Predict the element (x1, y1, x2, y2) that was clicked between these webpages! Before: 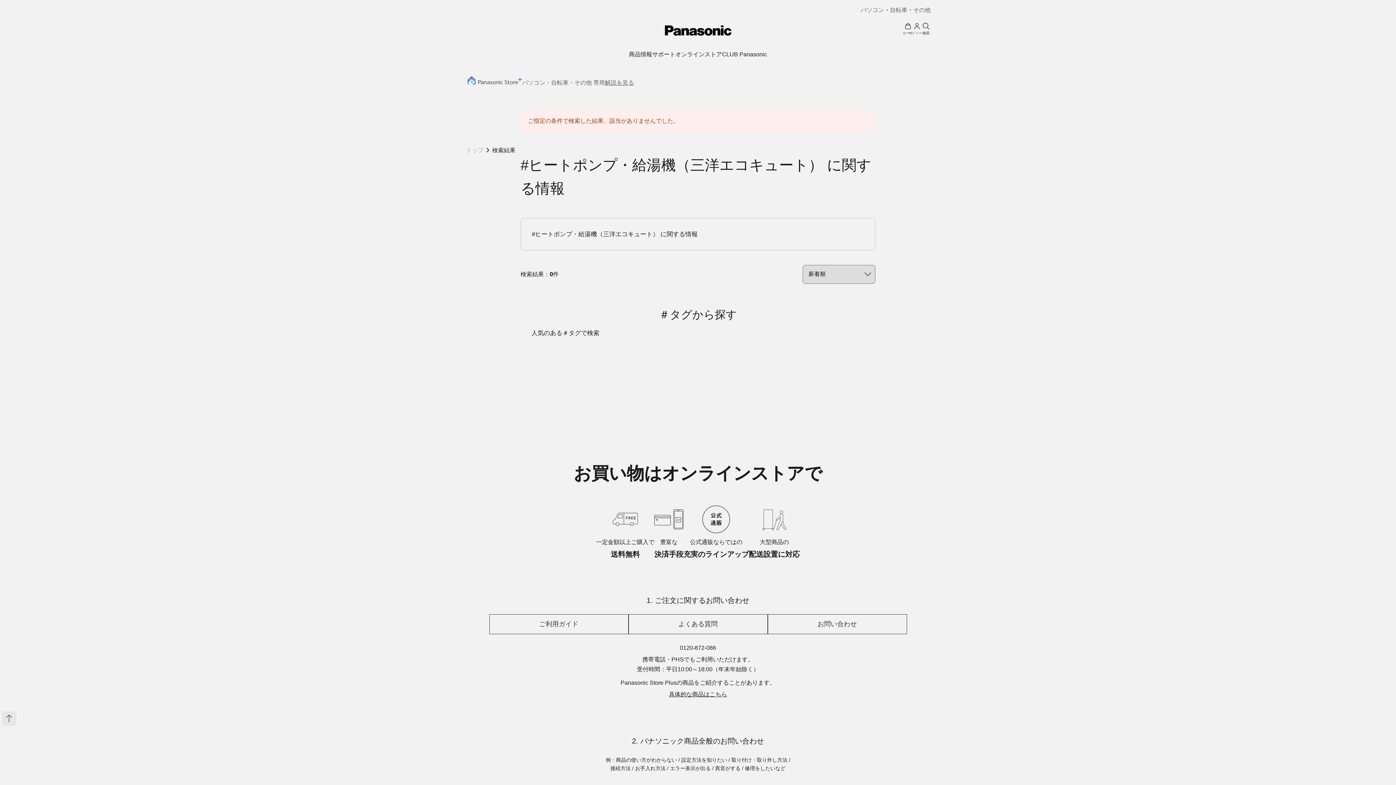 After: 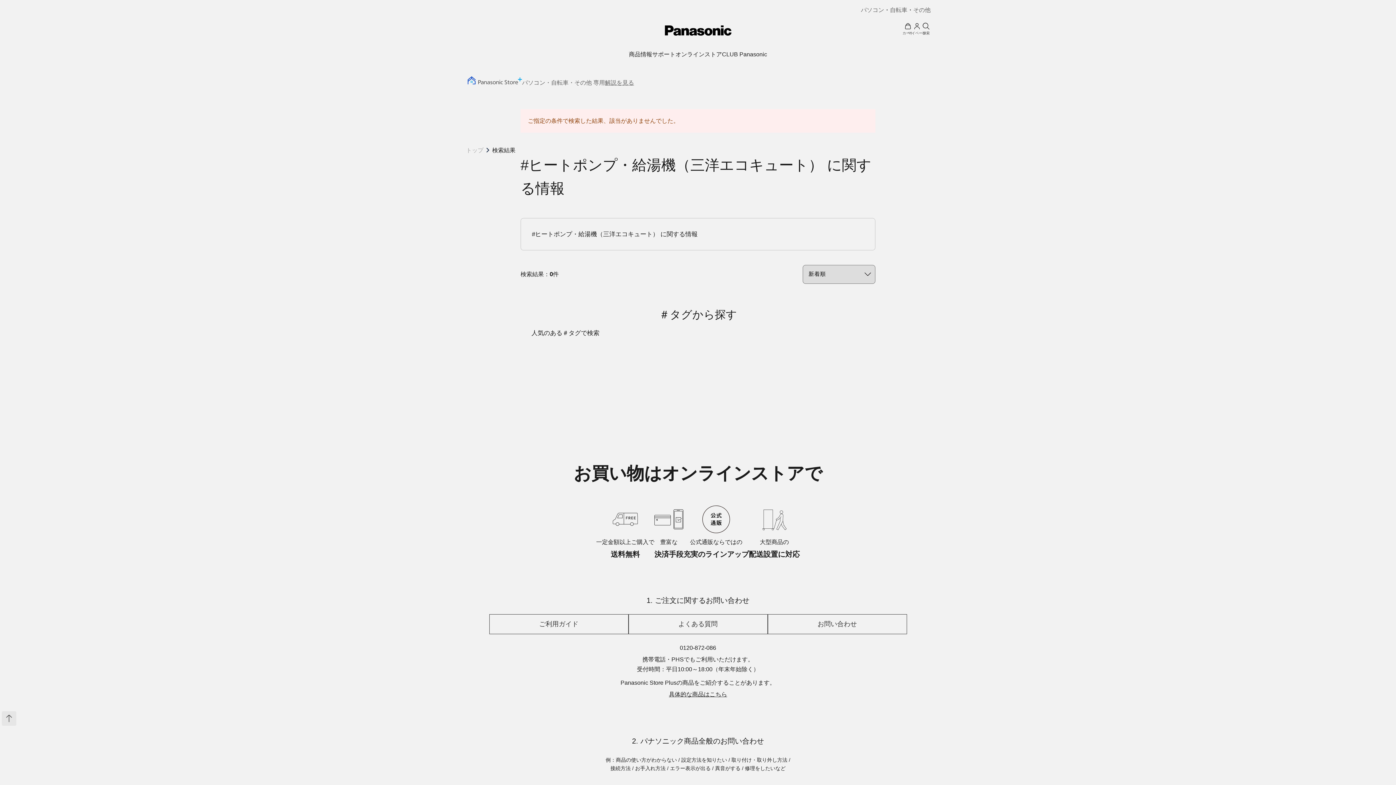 Action: label: お問い合わせ bbox: (767, 614, 907, 634)